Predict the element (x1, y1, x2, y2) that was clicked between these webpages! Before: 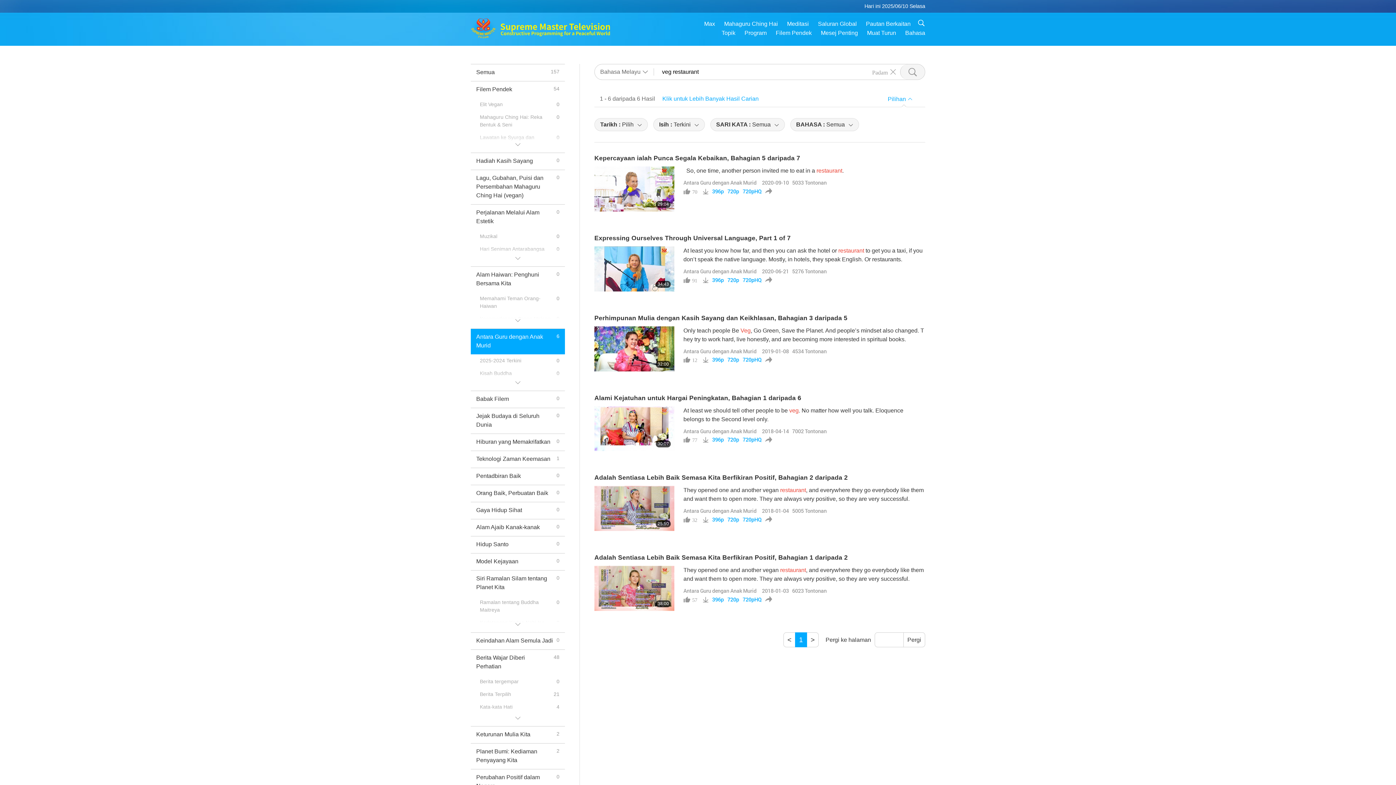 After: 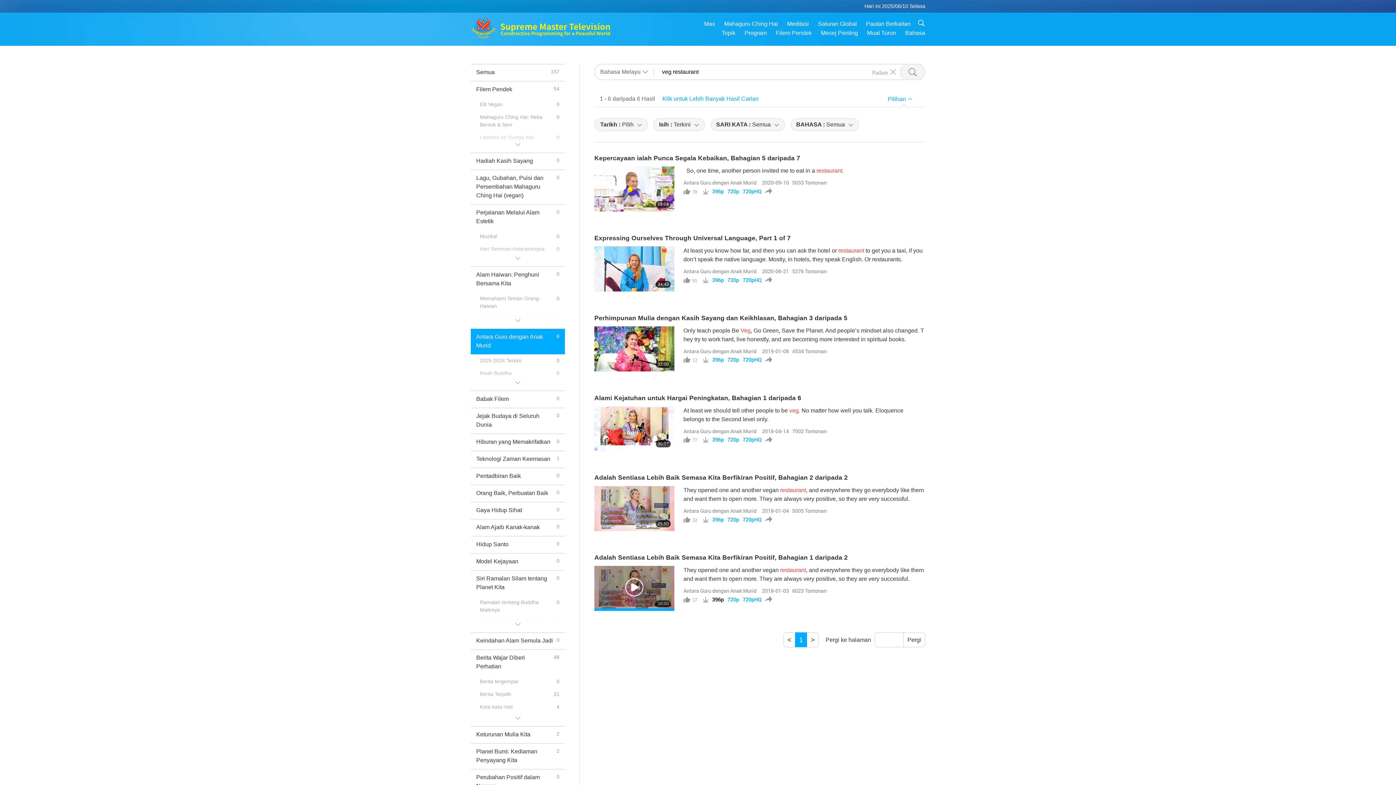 Action: label: 396p bbox: (712, 596, 724, 602)